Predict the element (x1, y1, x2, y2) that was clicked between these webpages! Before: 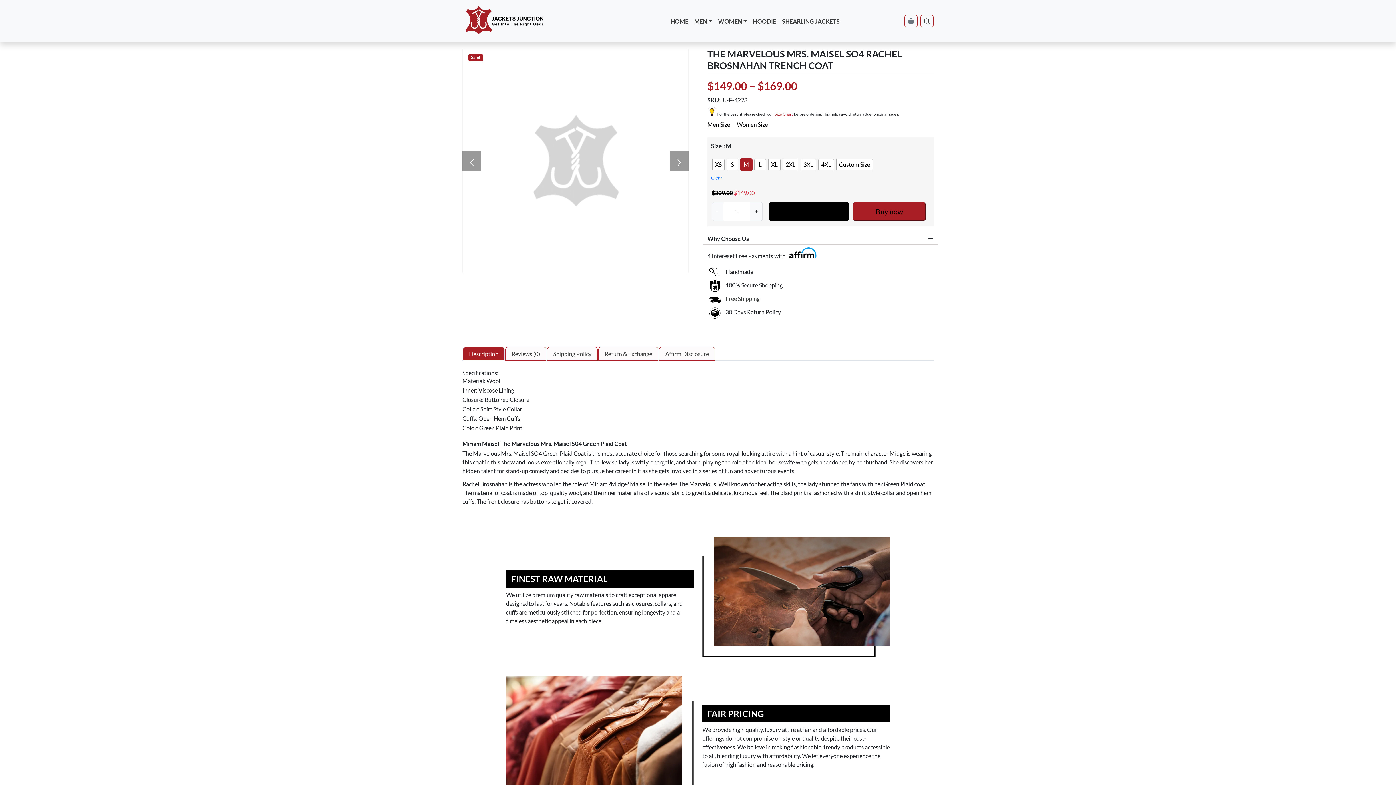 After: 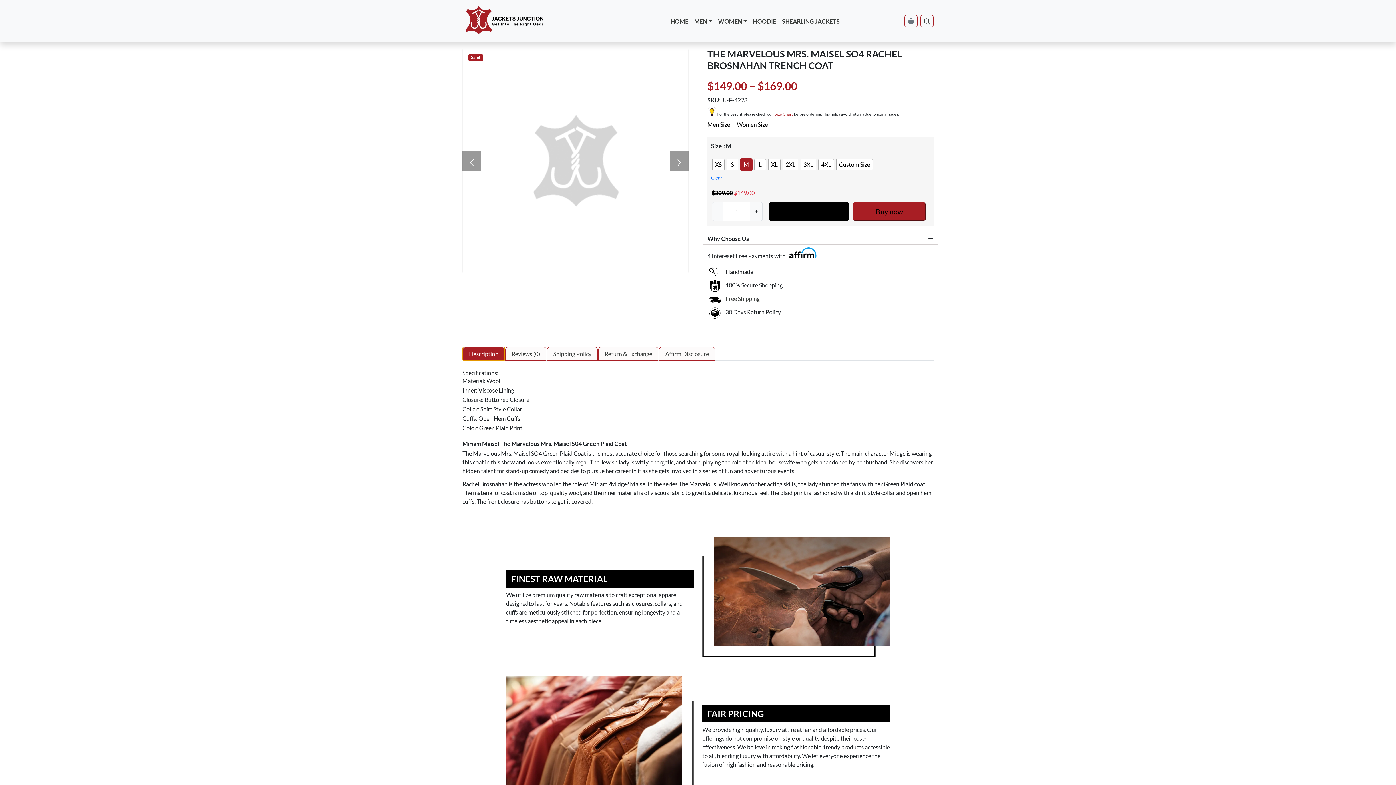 Action: label: Description bbox: (462, 347, 504, 360)